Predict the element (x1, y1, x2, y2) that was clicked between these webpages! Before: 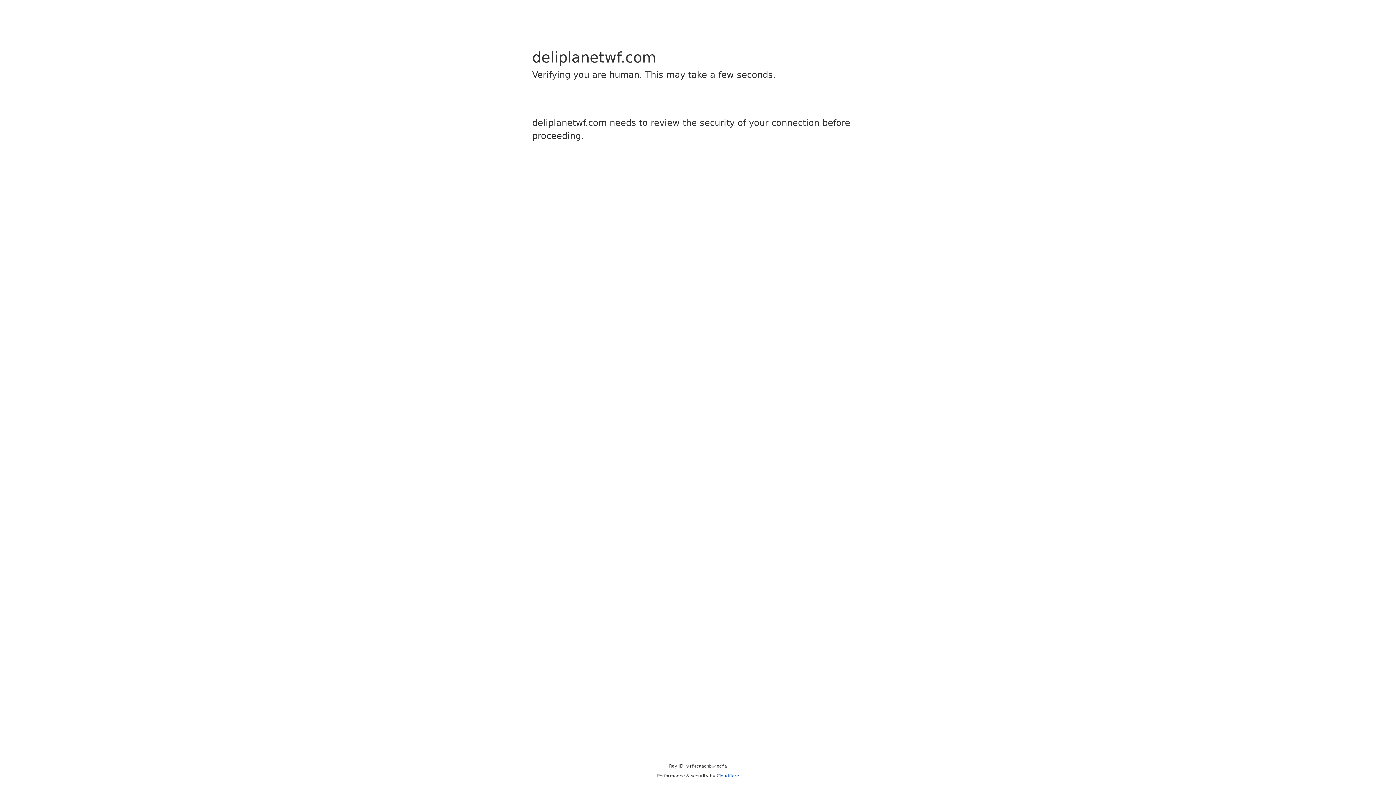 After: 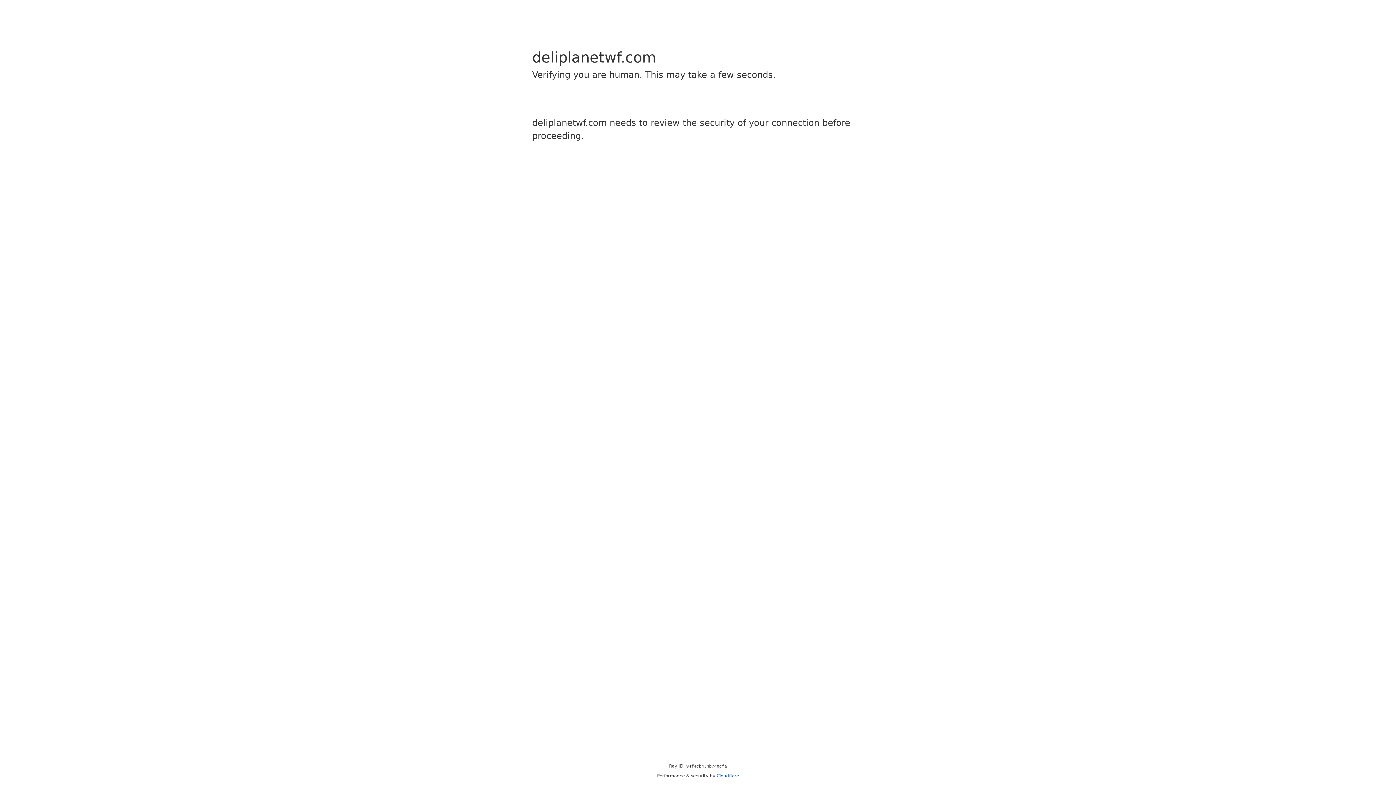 Action: bbox: (716, 773, 739, 778) label: Cloudflare